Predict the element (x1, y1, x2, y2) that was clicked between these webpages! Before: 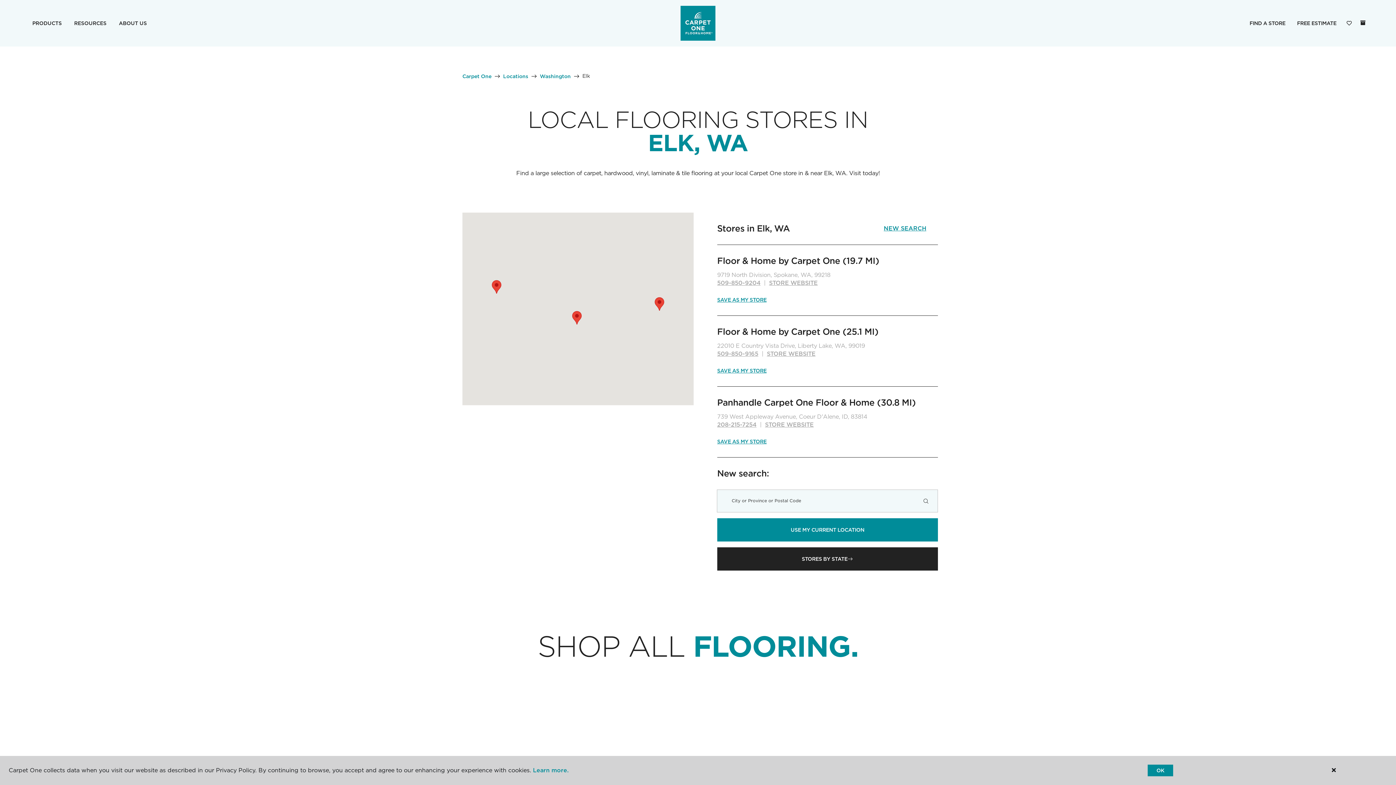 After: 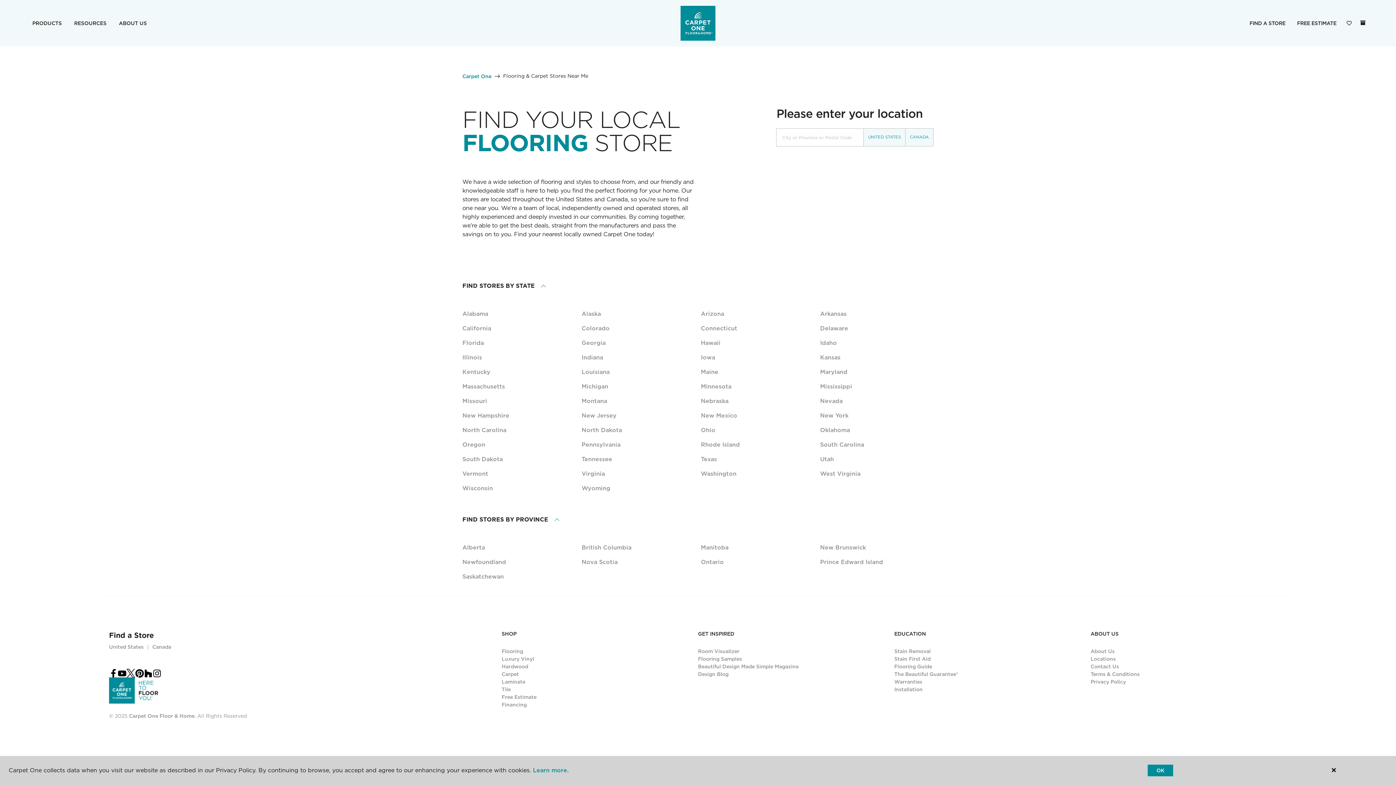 Action: bbox: (1244, 15, 1291, 31) label: FIND A STORE